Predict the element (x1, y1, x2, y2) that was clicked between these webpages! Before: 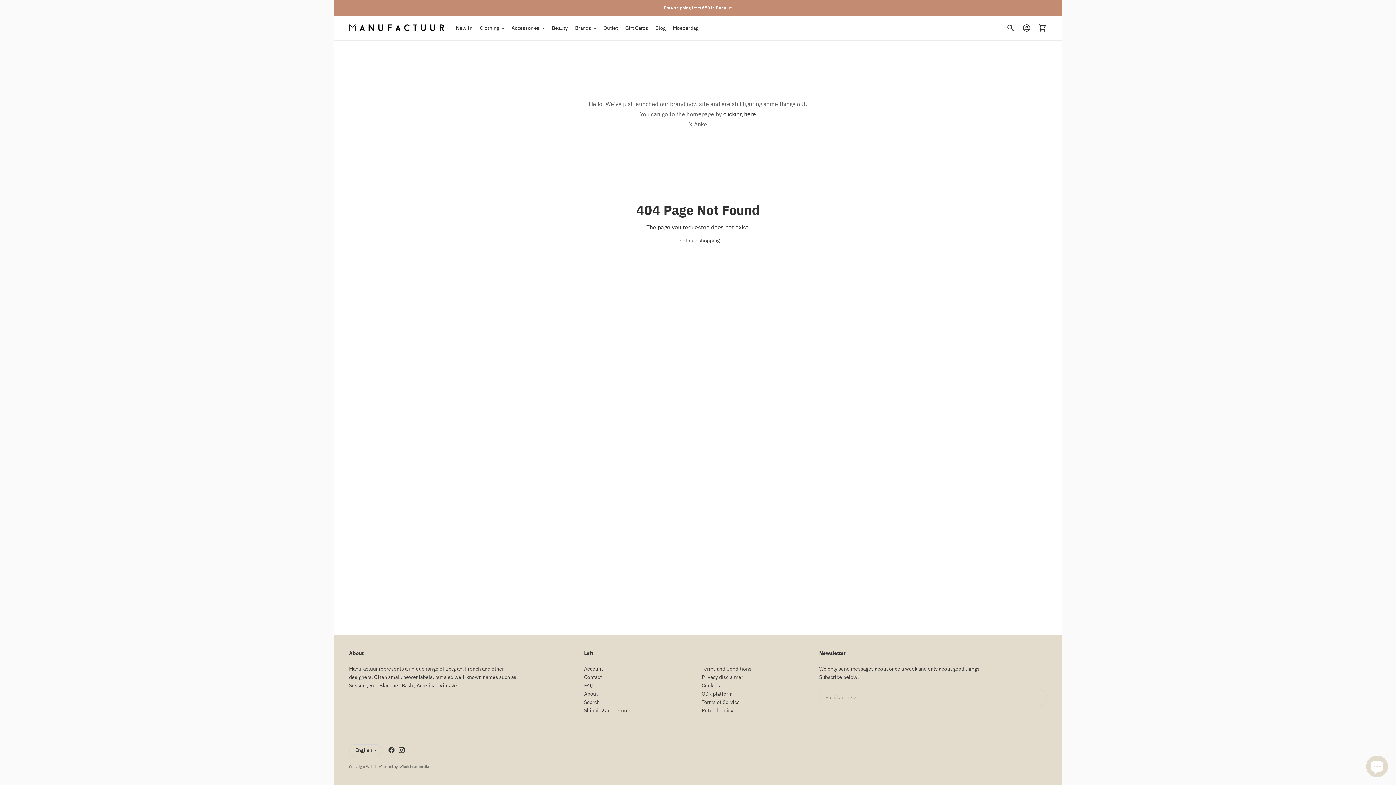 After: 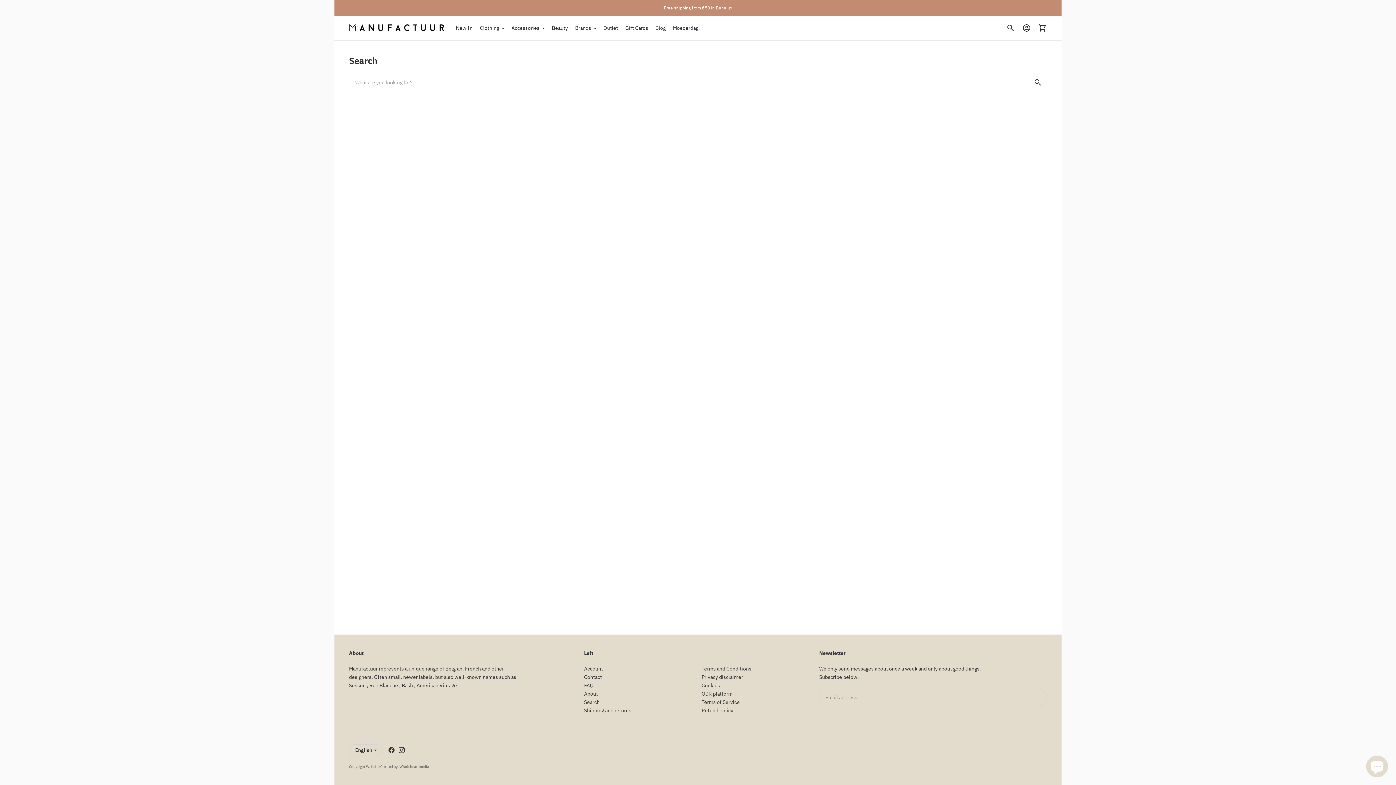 Action: label: Search bbox: (584, 699, 599, 705)